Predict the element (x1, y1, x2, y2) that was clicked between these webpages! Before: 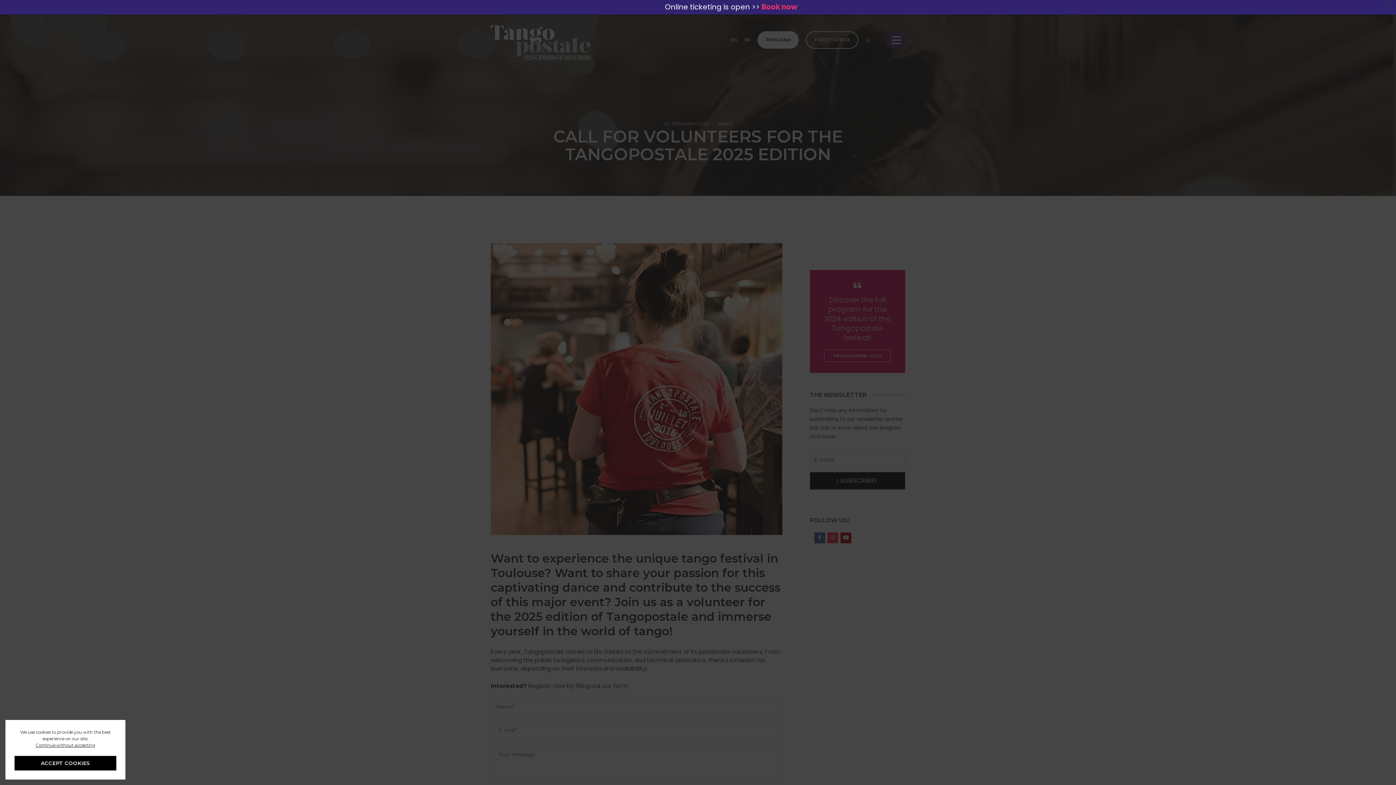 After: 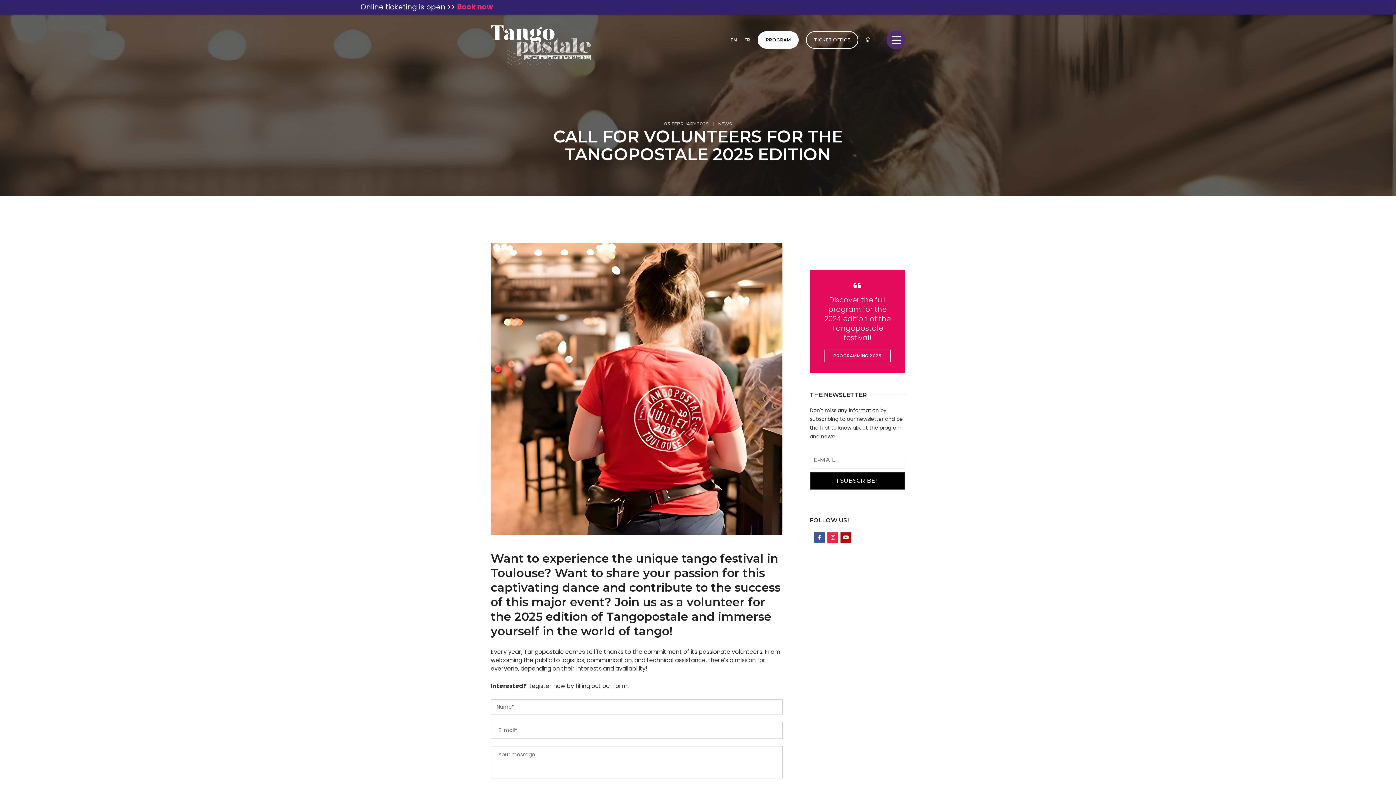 Action: bbox: (14, 756, 116, 770) label: ACCEPT COOKIES